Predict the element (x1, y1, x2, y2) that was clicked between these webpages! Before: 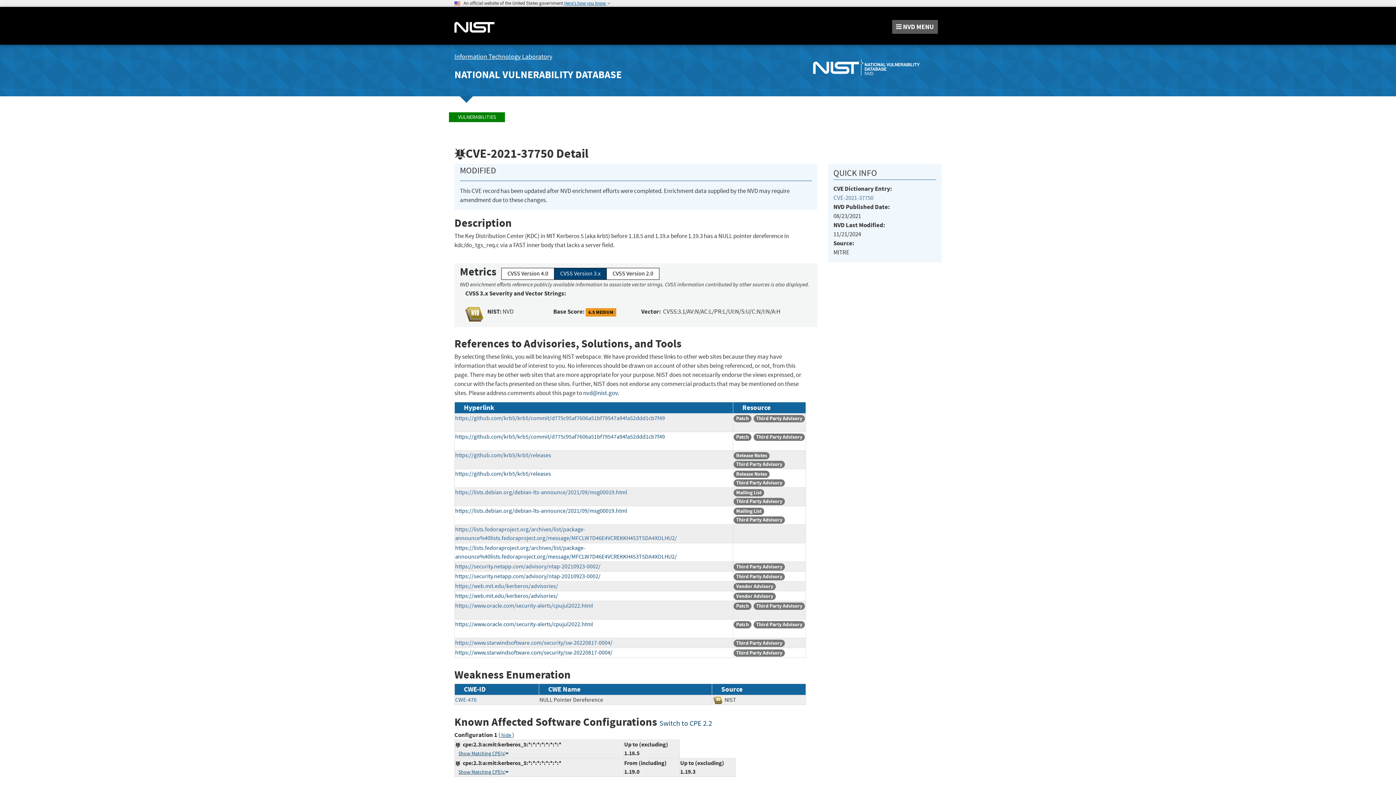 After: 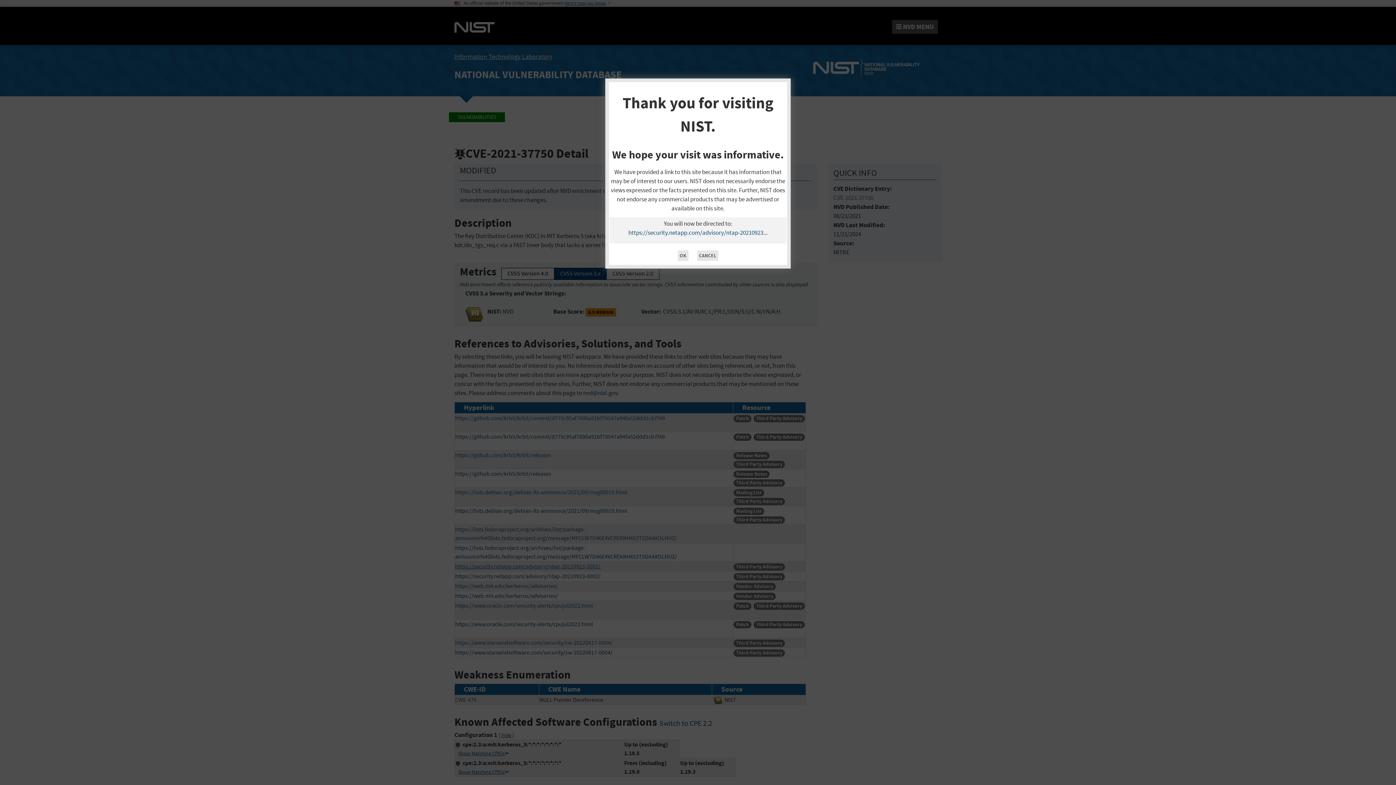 Action: label: https://security.netapp.com/advisory/ntap-20210923-0002/ bbox: (455, 563, 600, 570)